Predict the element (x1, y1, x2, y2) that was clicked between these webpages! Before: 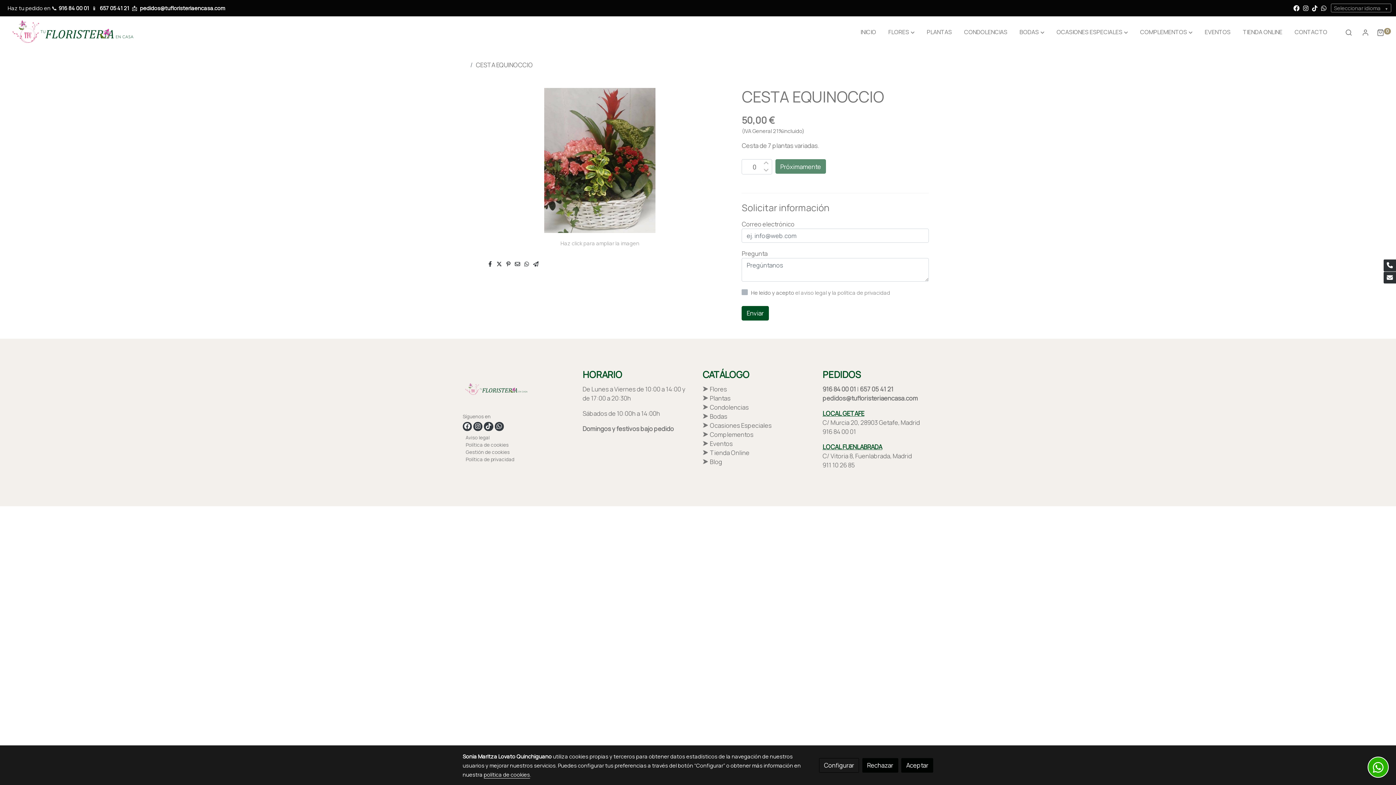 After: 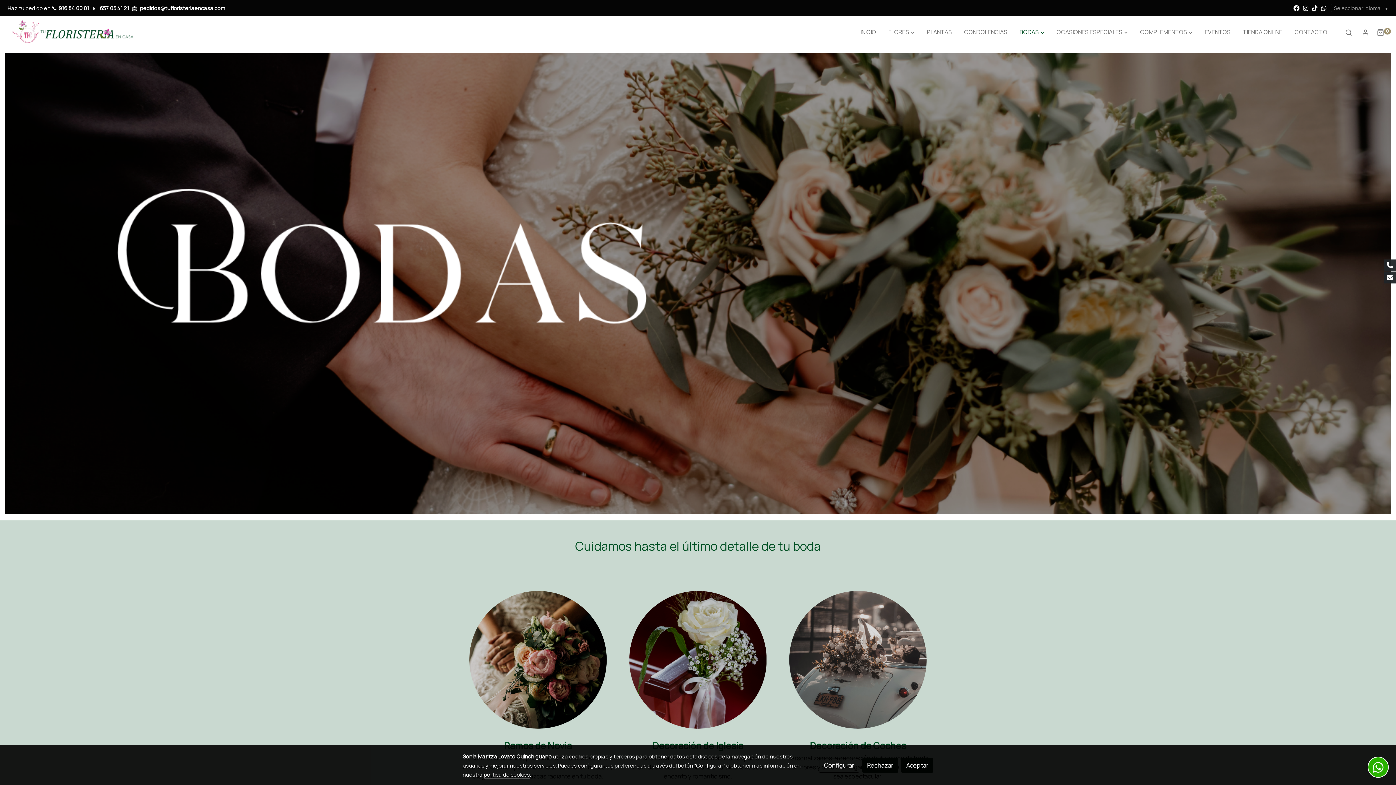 Action: bbox: (702, 412, 727, 420) label: ⮞ Bodas